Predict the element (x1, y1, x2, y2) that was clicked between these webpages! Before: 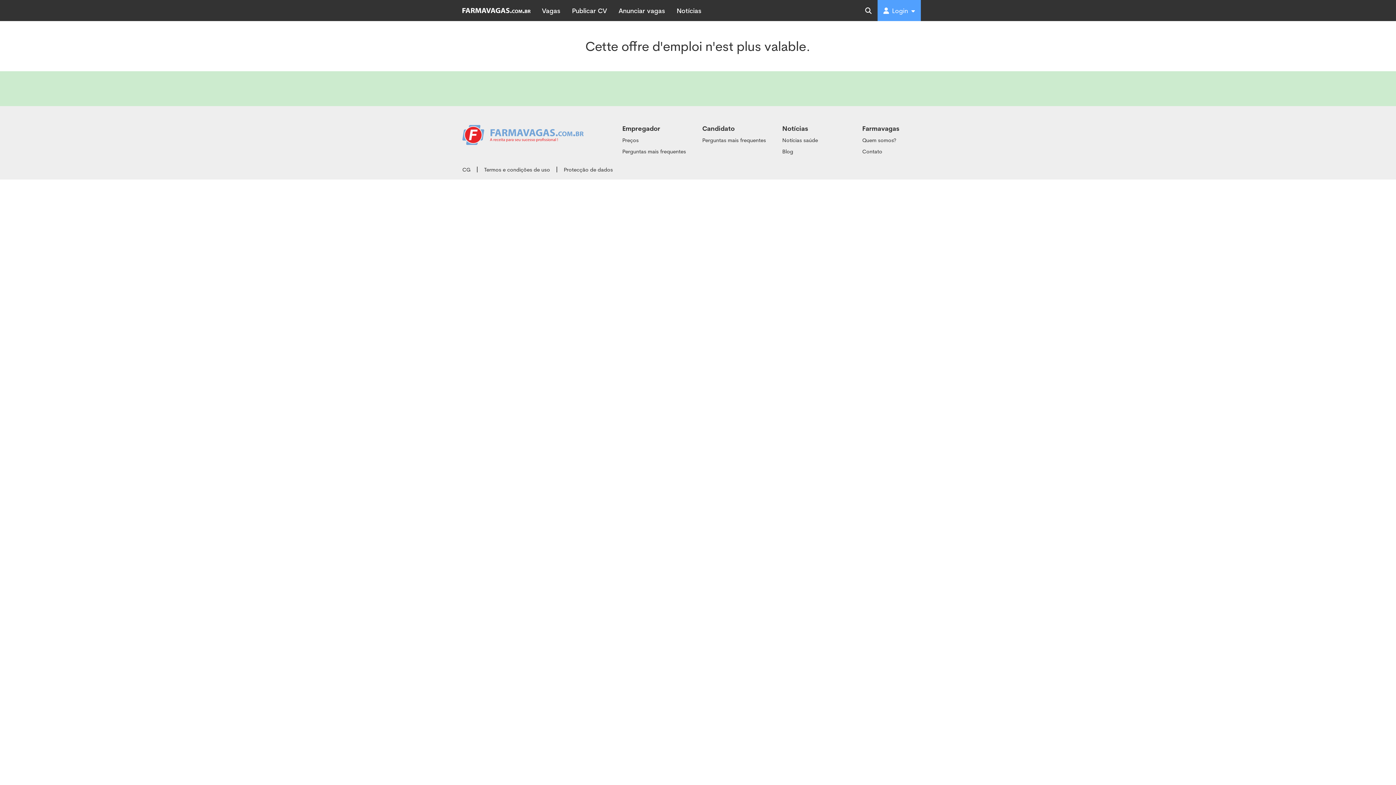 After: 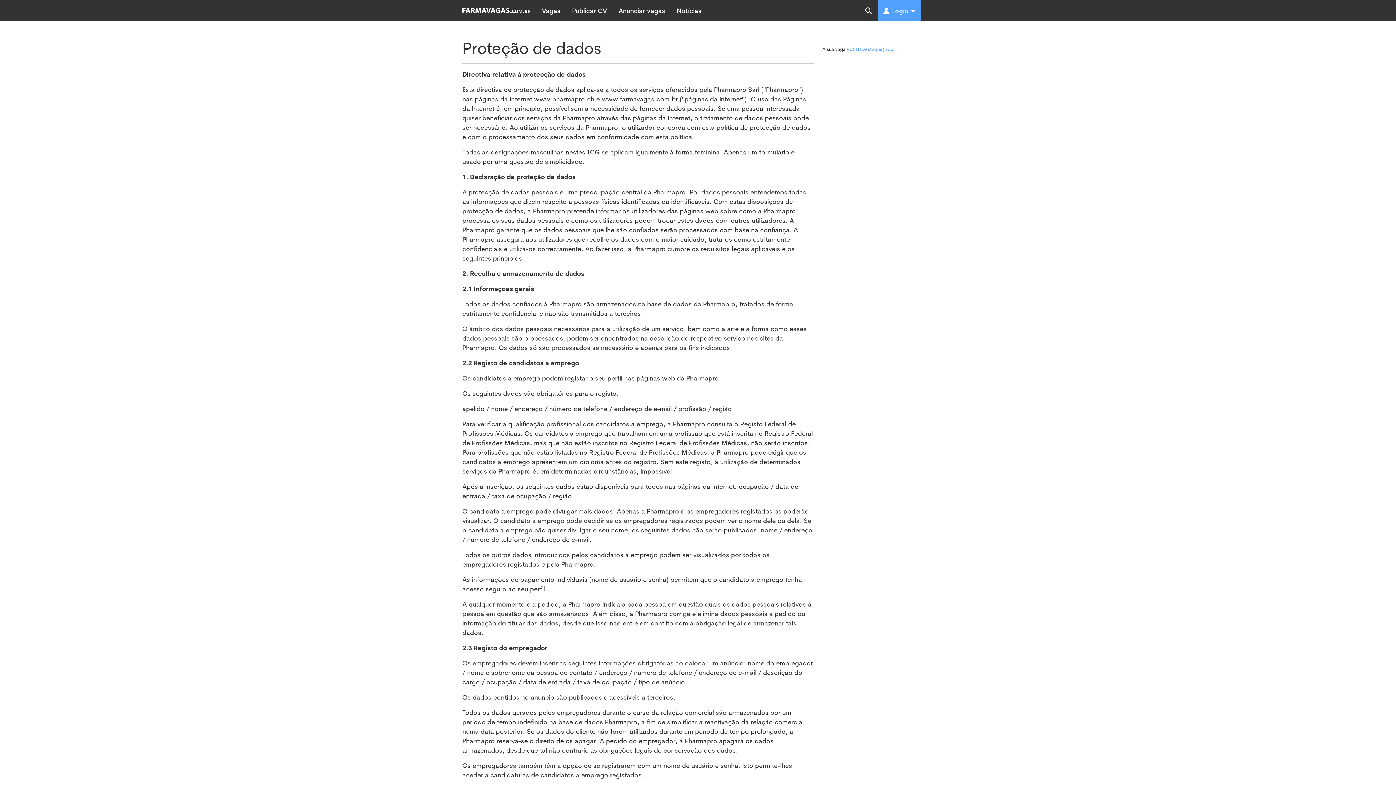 Action: label: Protecção de dados bbox: (564, 166, 613, 173)